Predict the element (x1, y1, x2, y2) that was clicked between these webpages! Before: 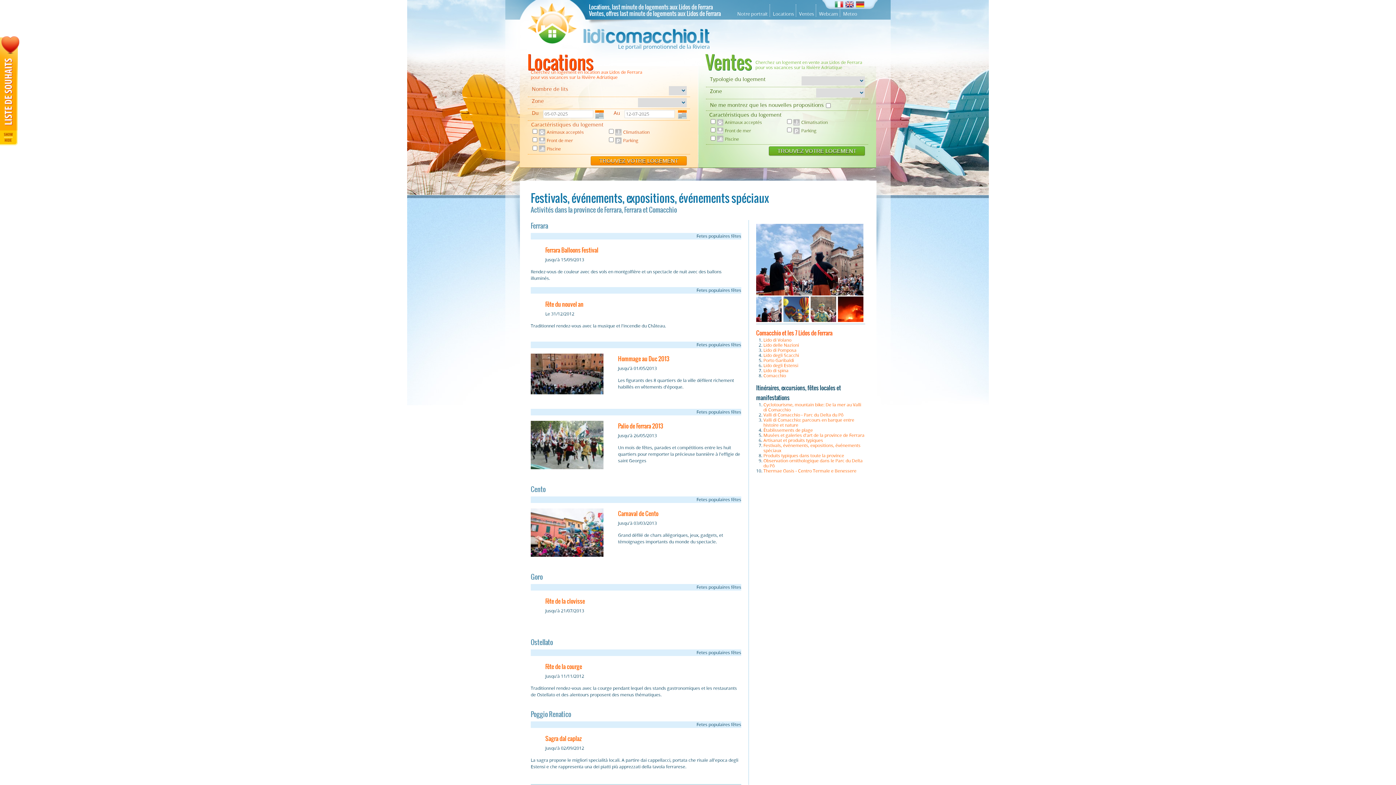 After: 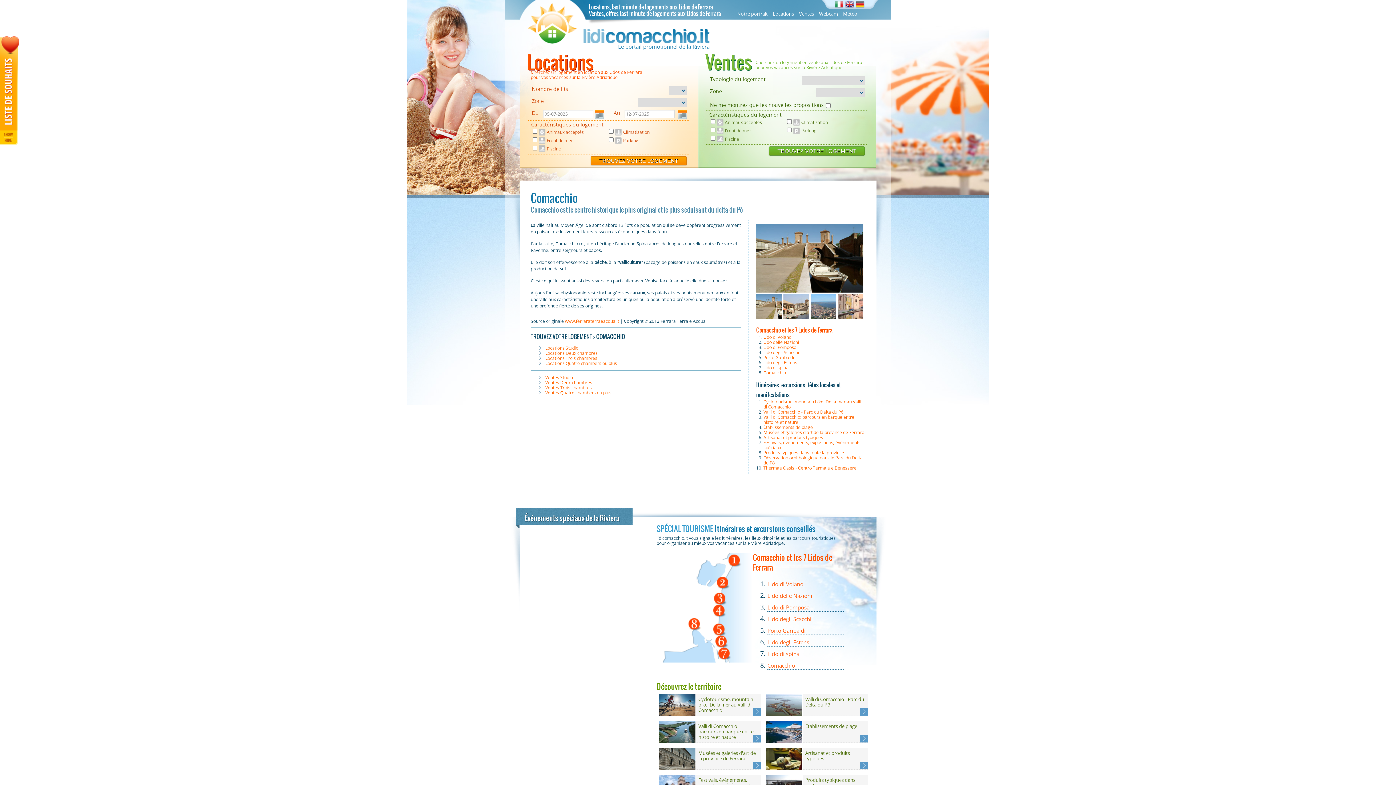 Action: label: Comacchio bbox: (763, 373, 786, 378)